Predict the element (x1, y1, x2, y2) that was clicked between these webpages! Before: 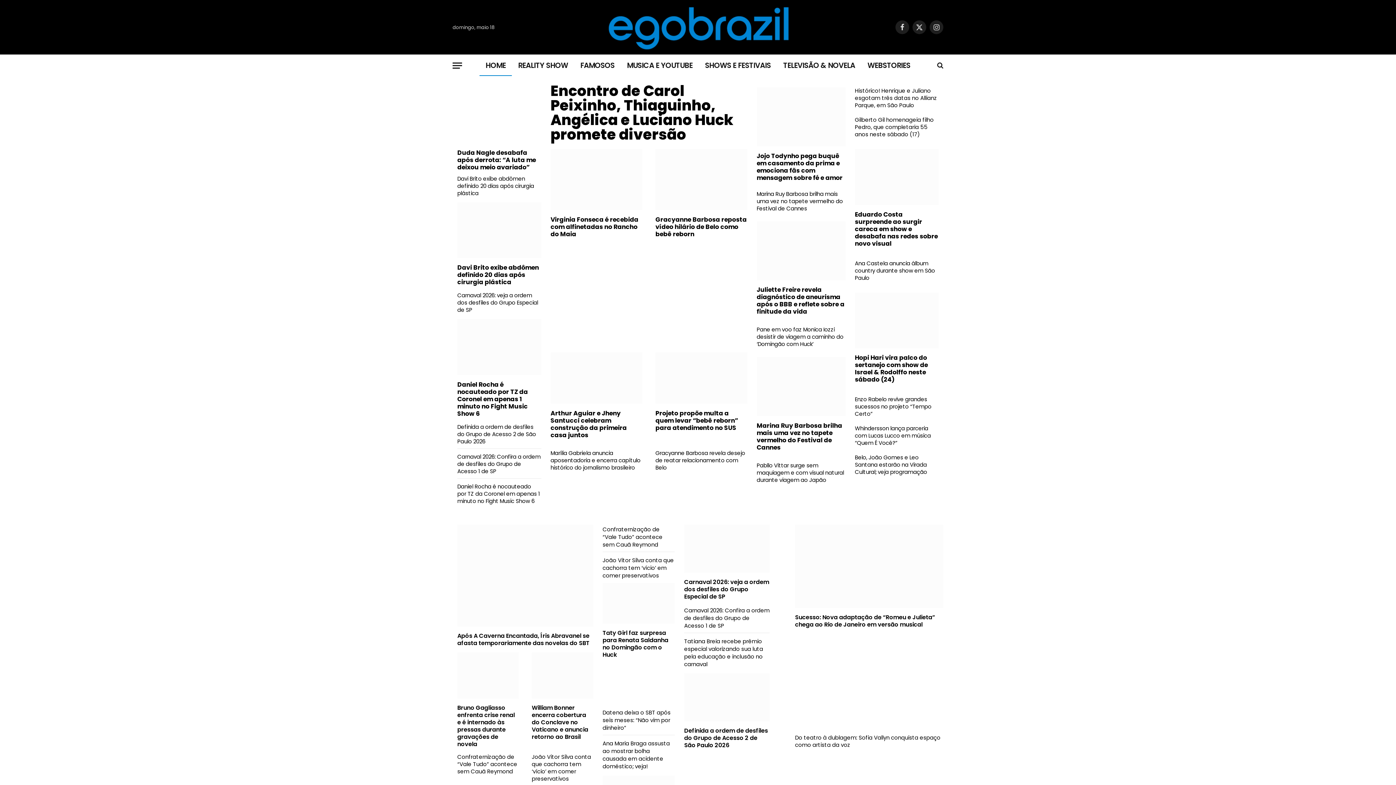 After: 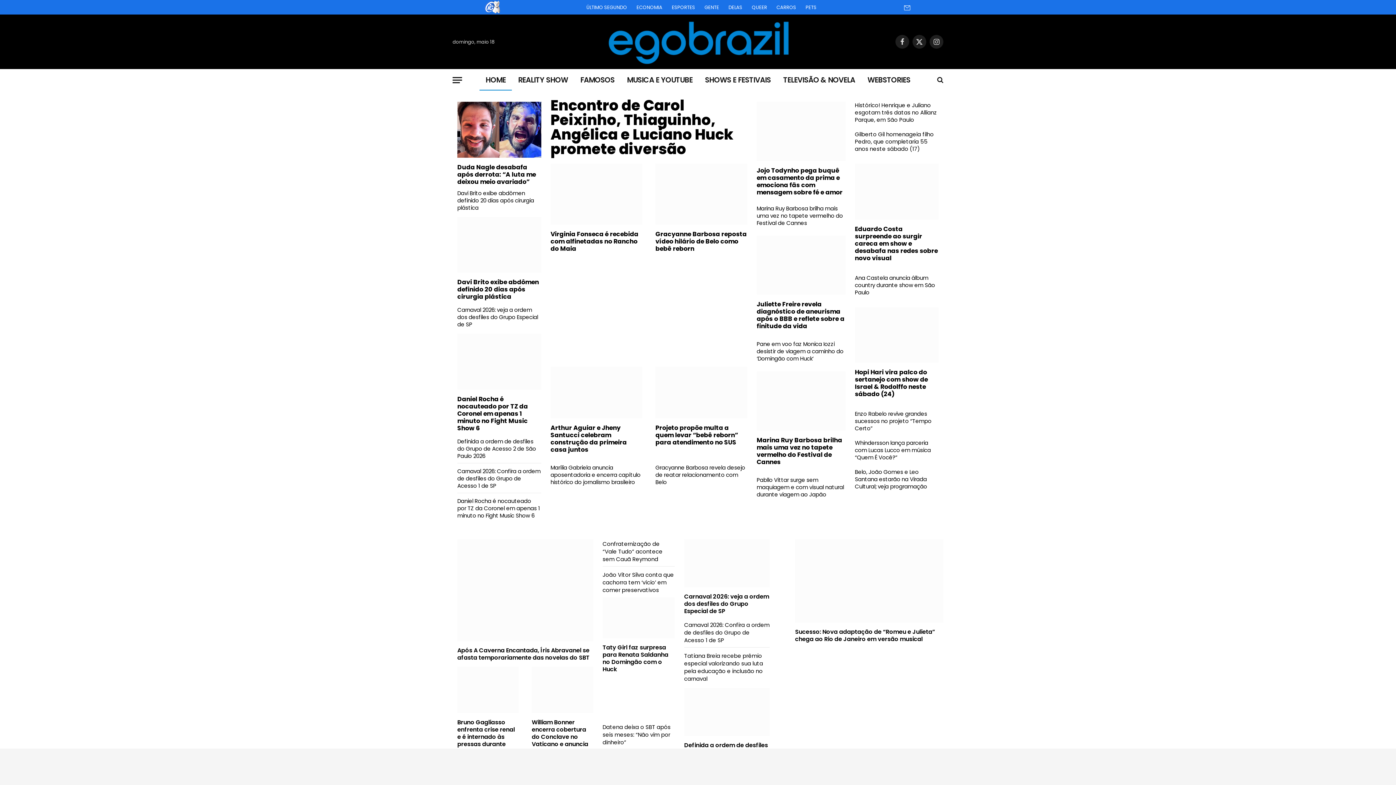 Action: bbox: (452, 57, 462, 73) label: قائمة